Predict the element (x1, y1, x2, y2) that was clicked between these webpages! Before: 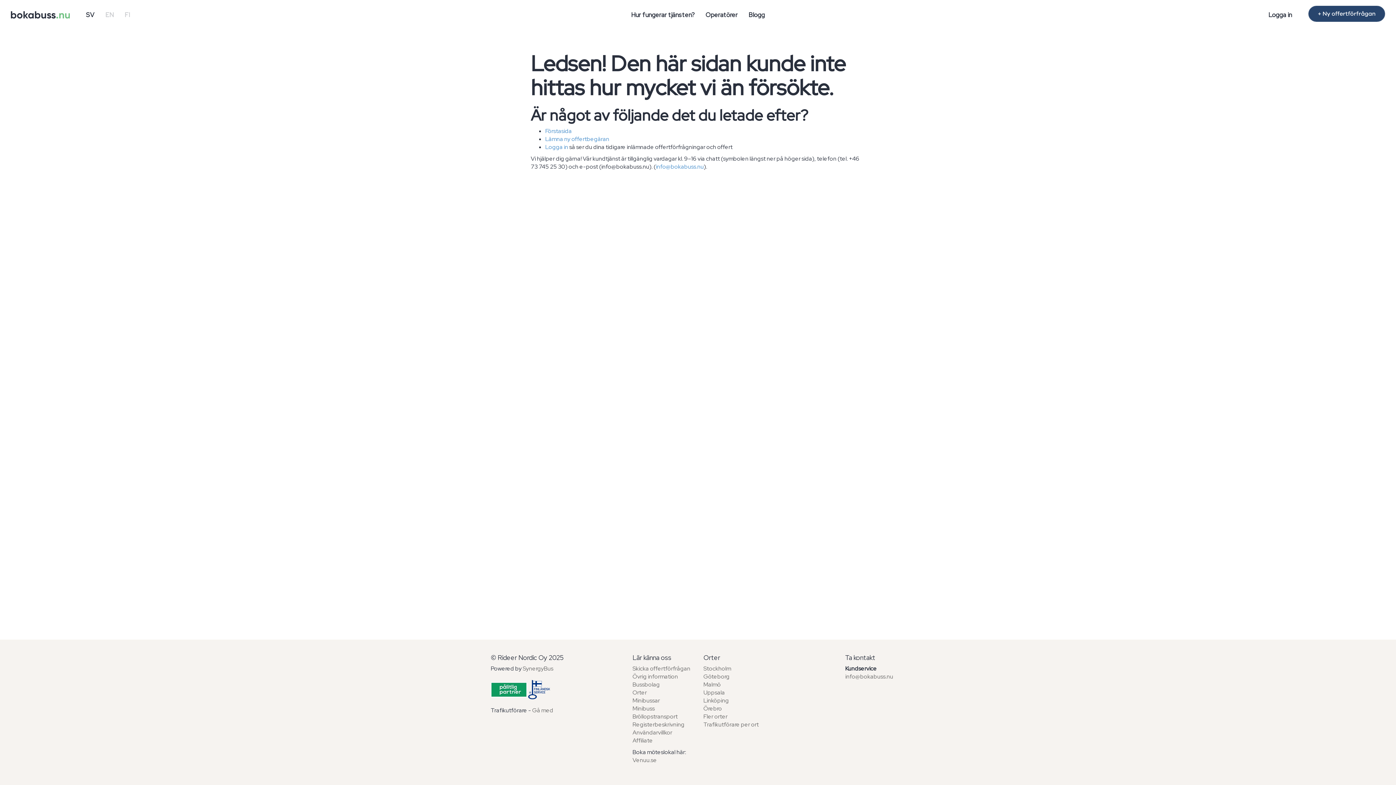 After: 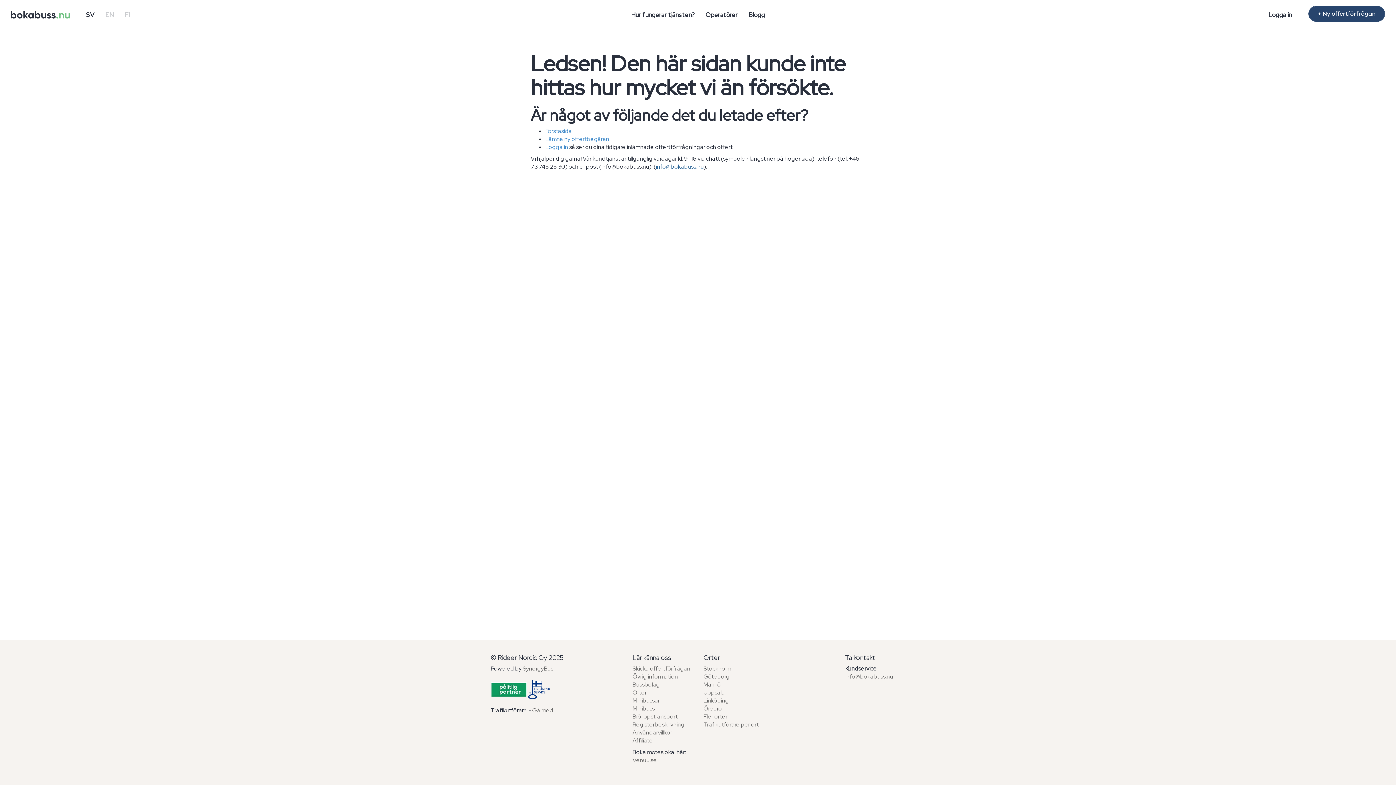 Action: bbox: (656, 162, 704, 170) label: info@bokabuss.nu